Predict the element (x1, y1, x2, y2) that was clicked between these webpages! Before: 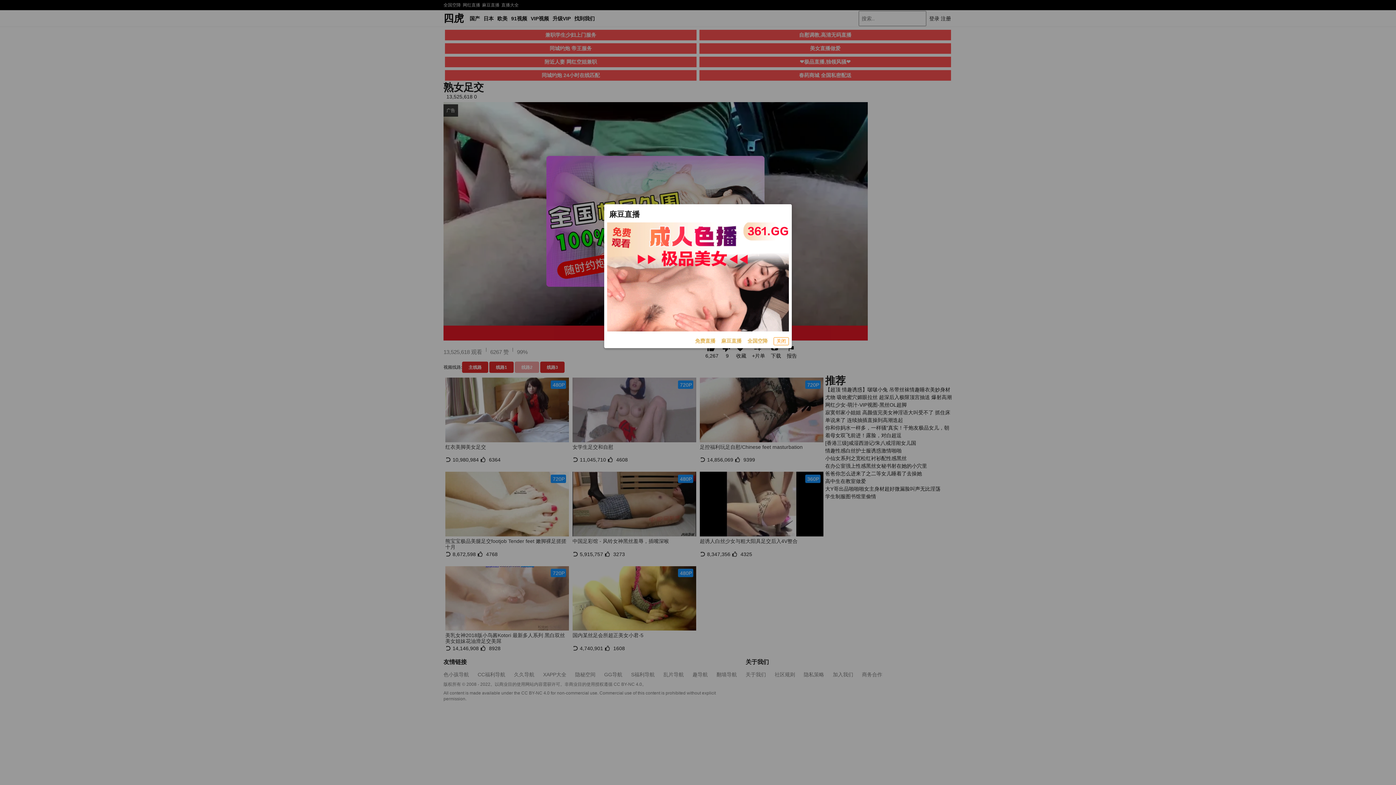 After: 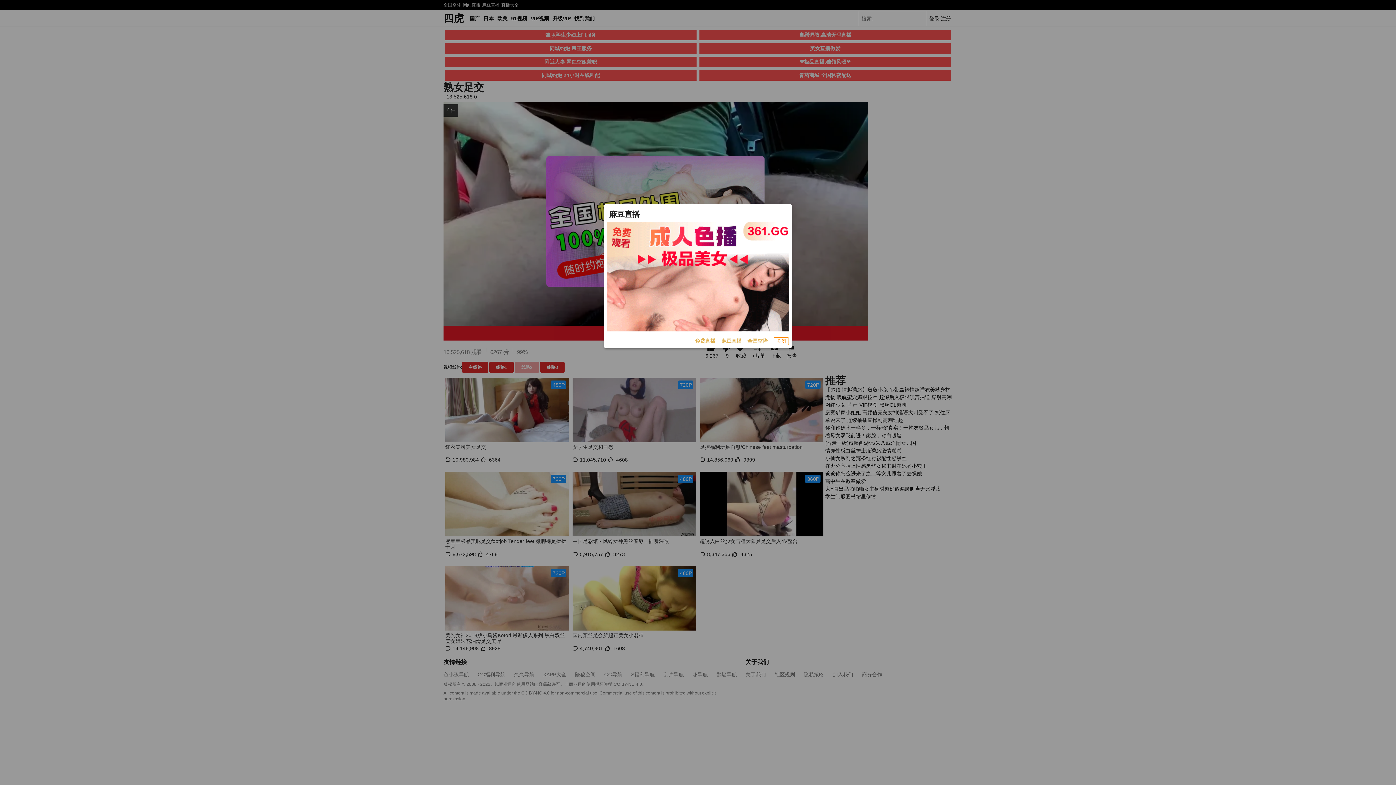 Action: bbox: (747, 337, 768, 345) label: 全国空降